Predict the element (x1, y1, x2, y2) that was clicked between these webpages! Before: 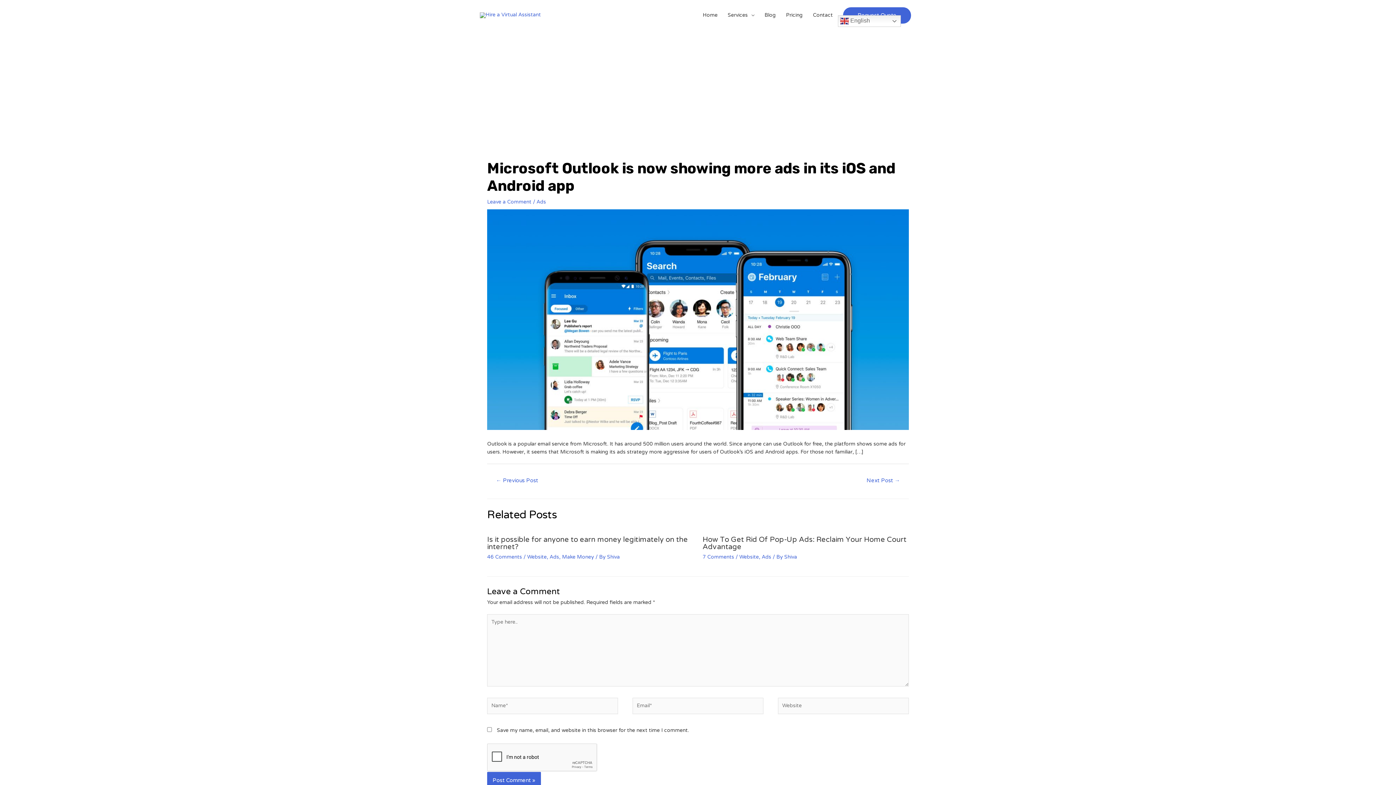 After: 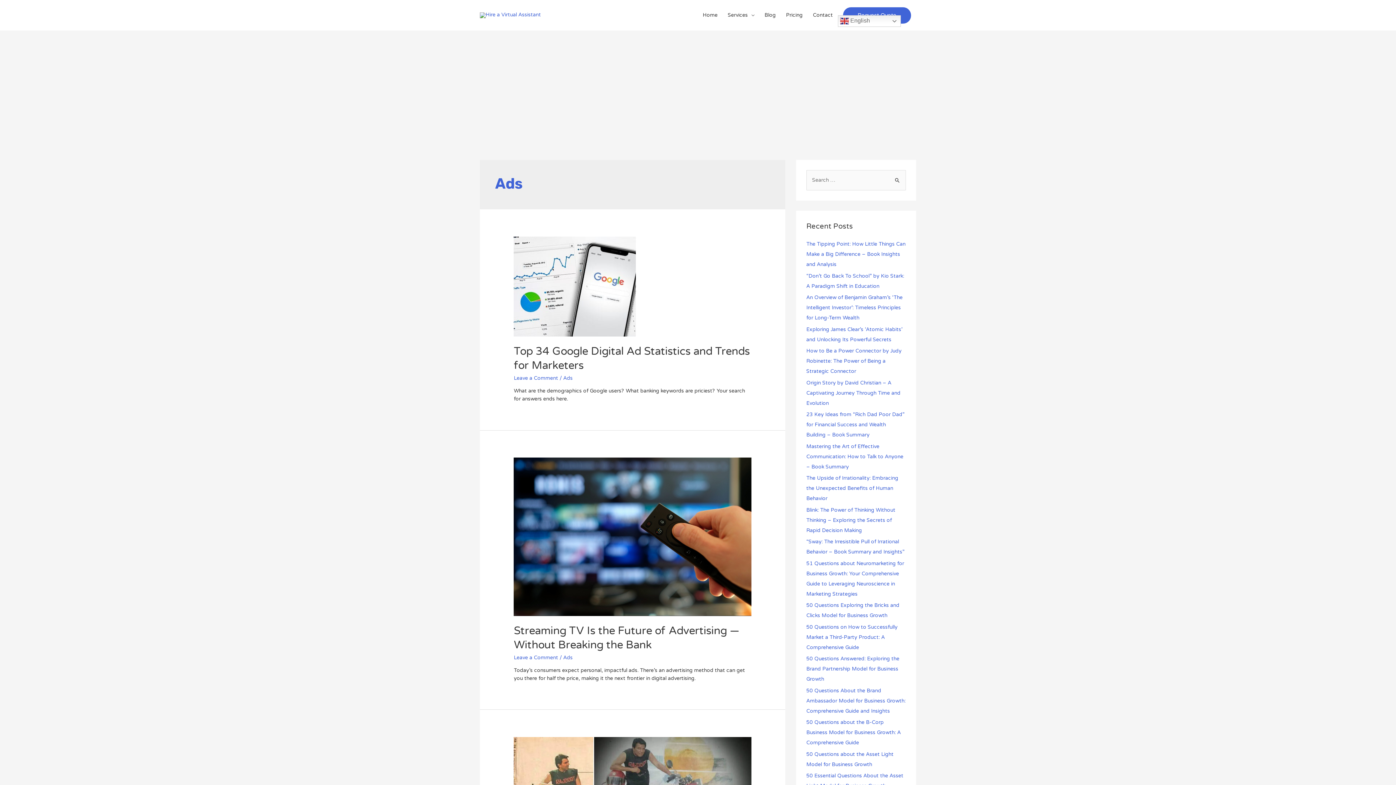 Action: label: Ads bbox: (762, 554, 771, 560)